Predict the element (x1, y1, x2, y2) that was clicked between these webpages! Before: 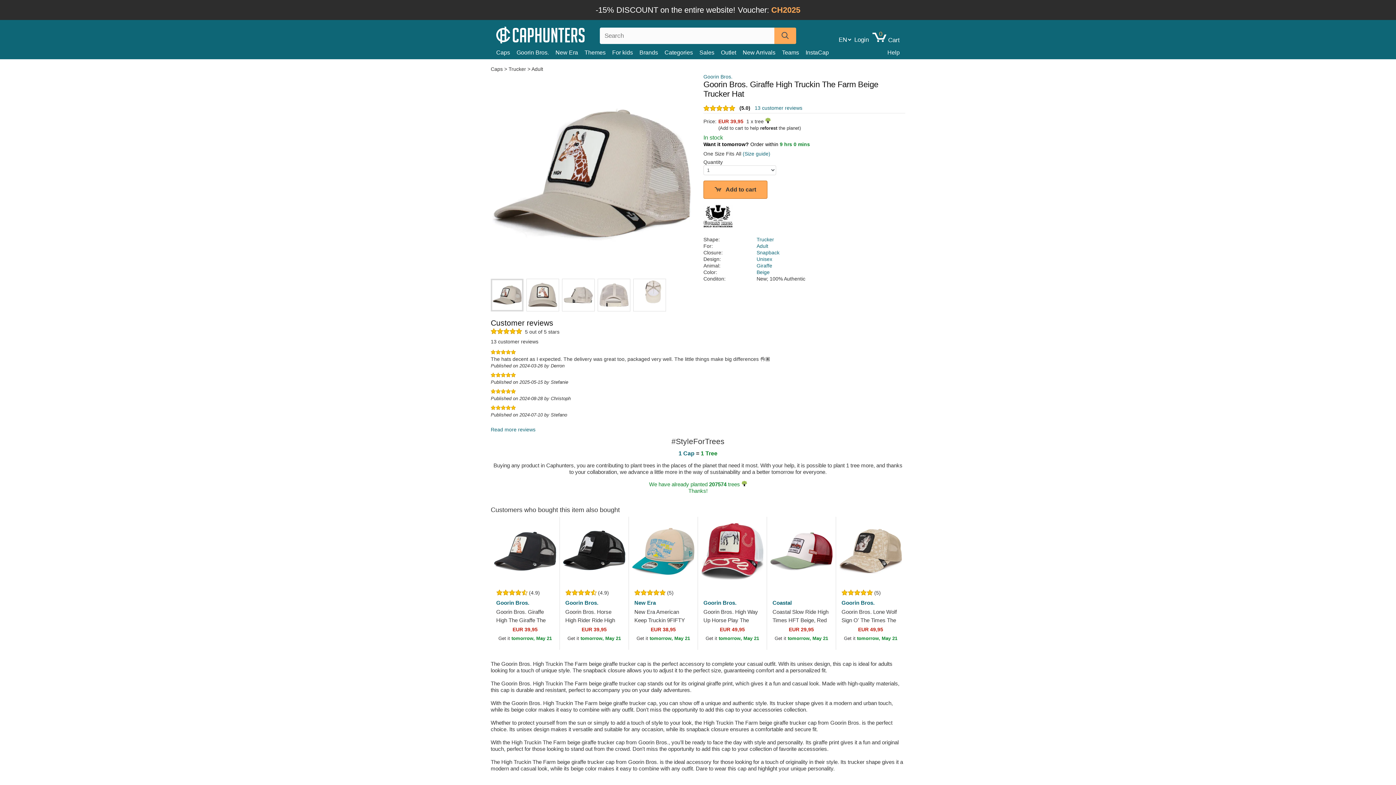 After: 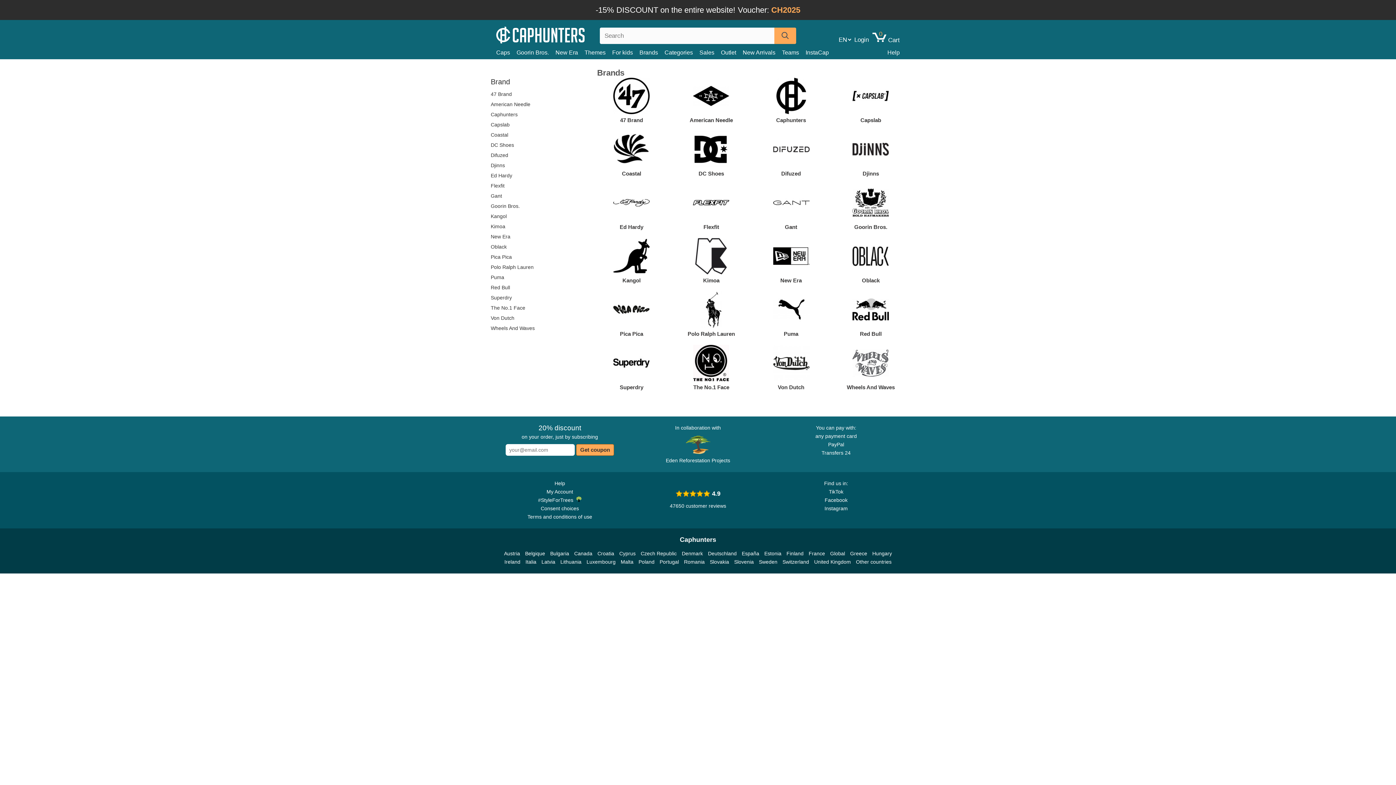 Action: label: Brands bbox: (639, 47, 664, 57)